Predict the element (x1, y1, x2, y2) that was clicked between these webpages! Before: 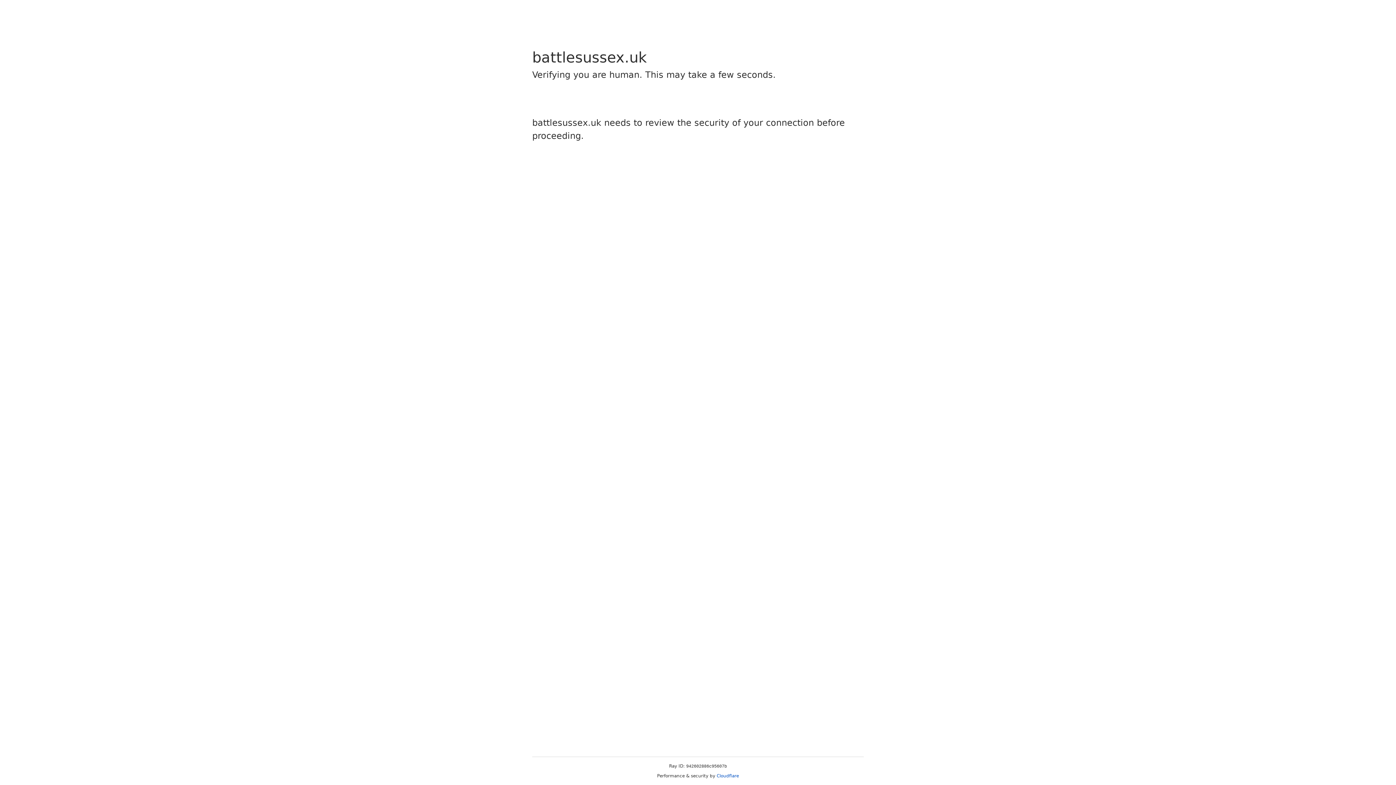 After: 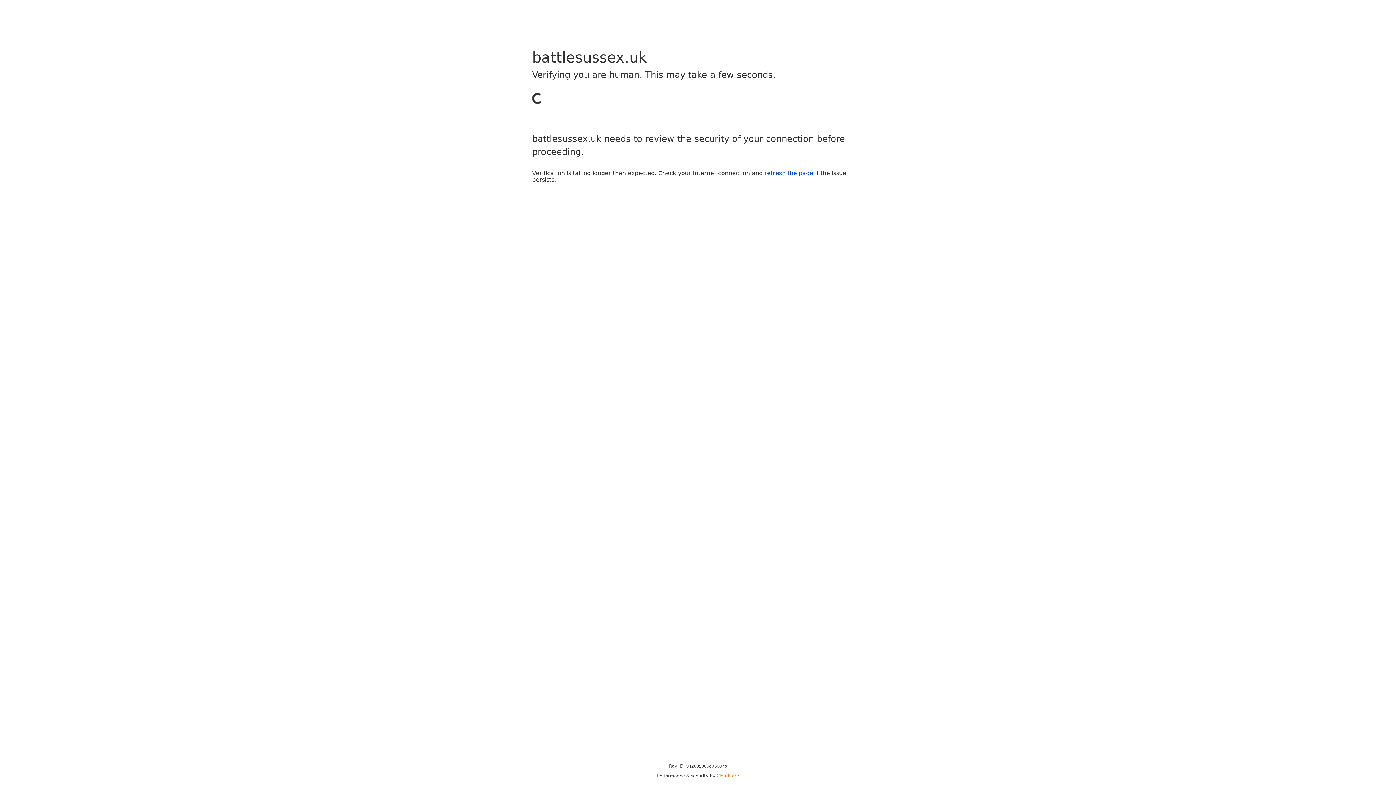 Action: bbox: (716, 773, 739, 778) label: Cloudflare